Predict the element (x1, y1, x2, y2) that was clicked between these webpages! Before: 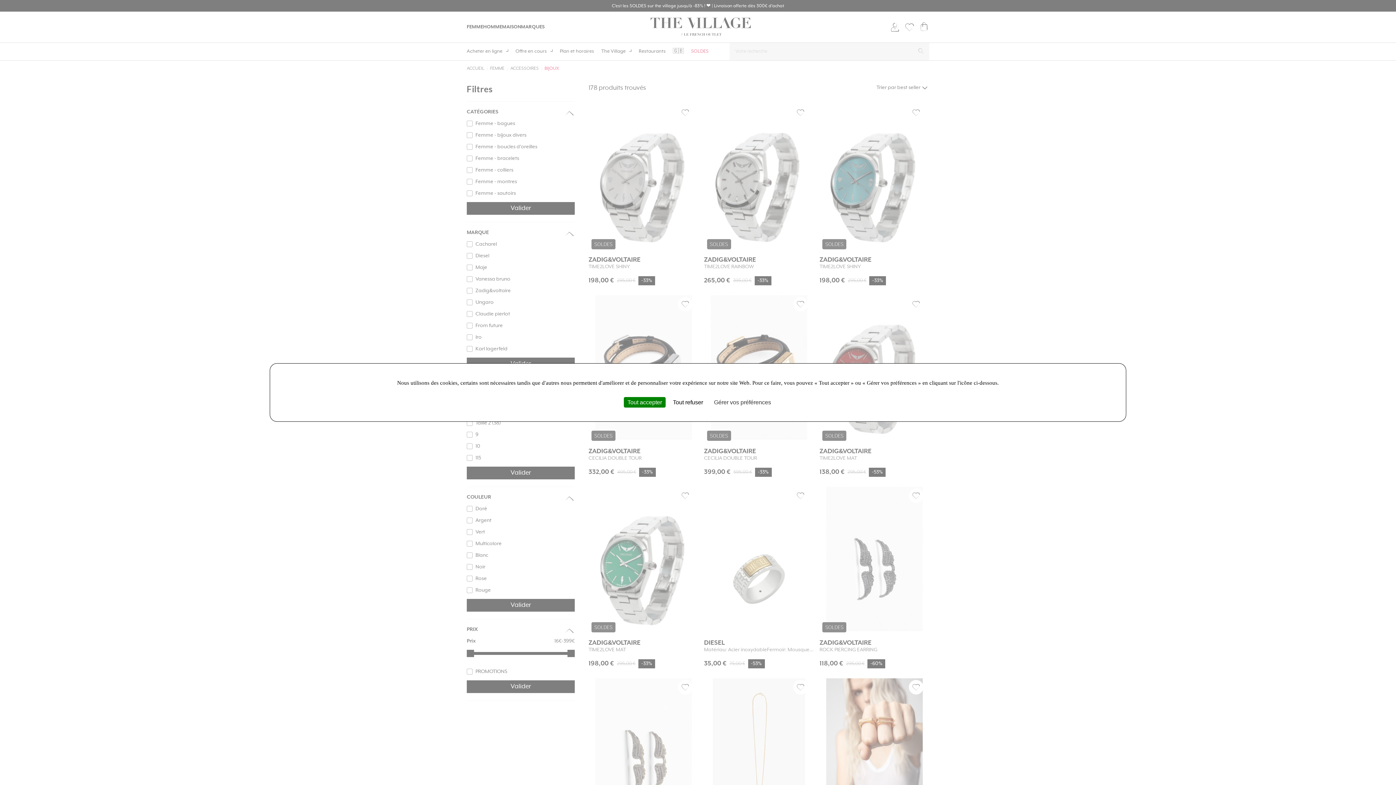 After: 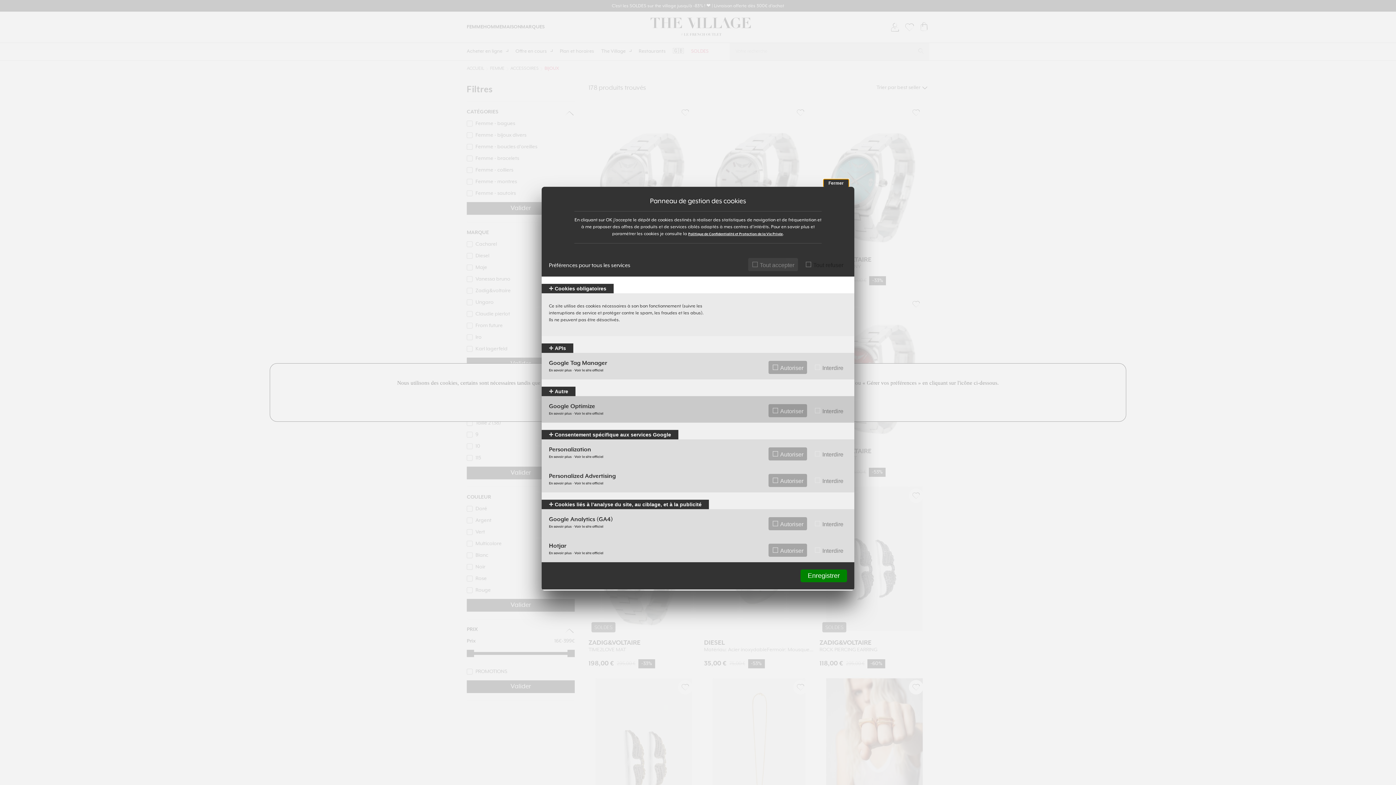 Action: label: Gérer vos préférences (fenêtre modale) bbox: (710, 397, 774, 407)